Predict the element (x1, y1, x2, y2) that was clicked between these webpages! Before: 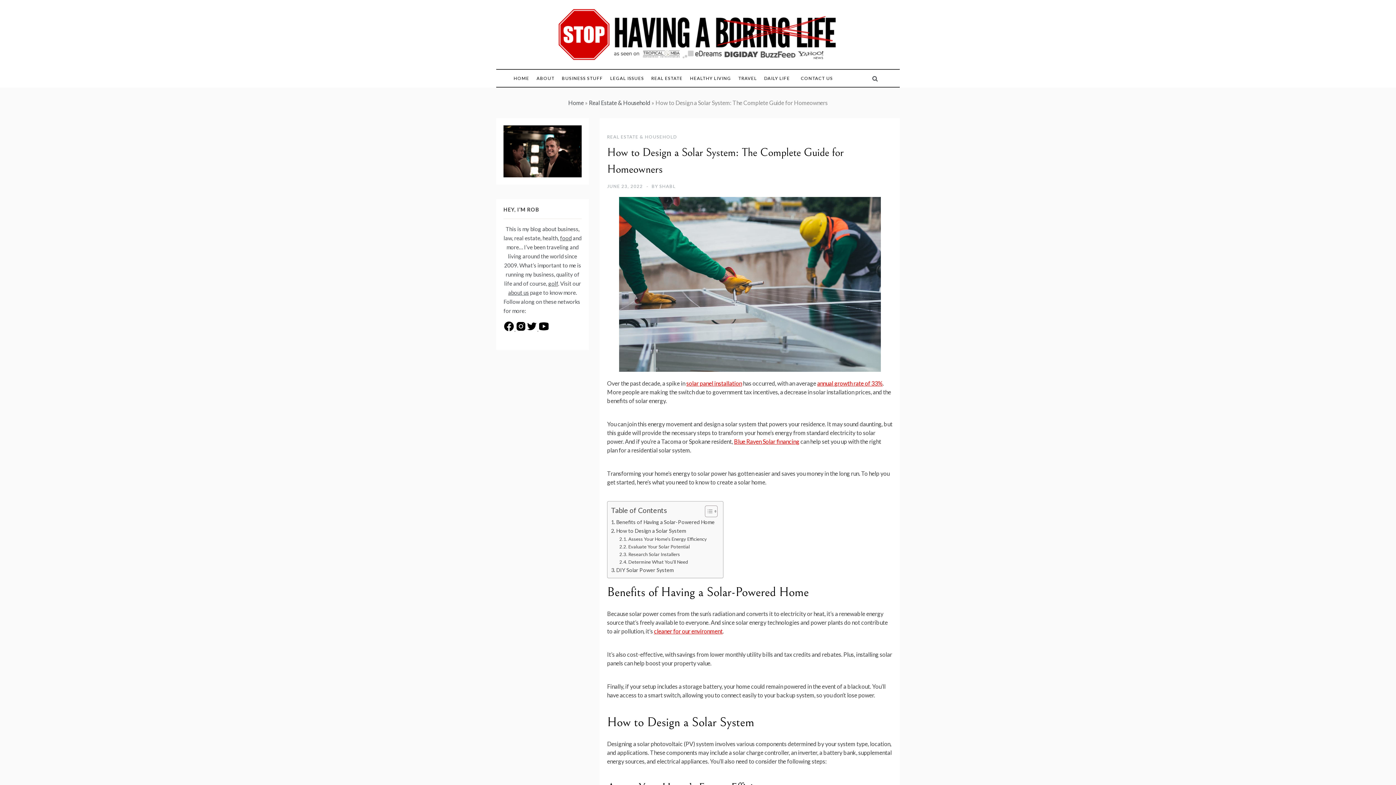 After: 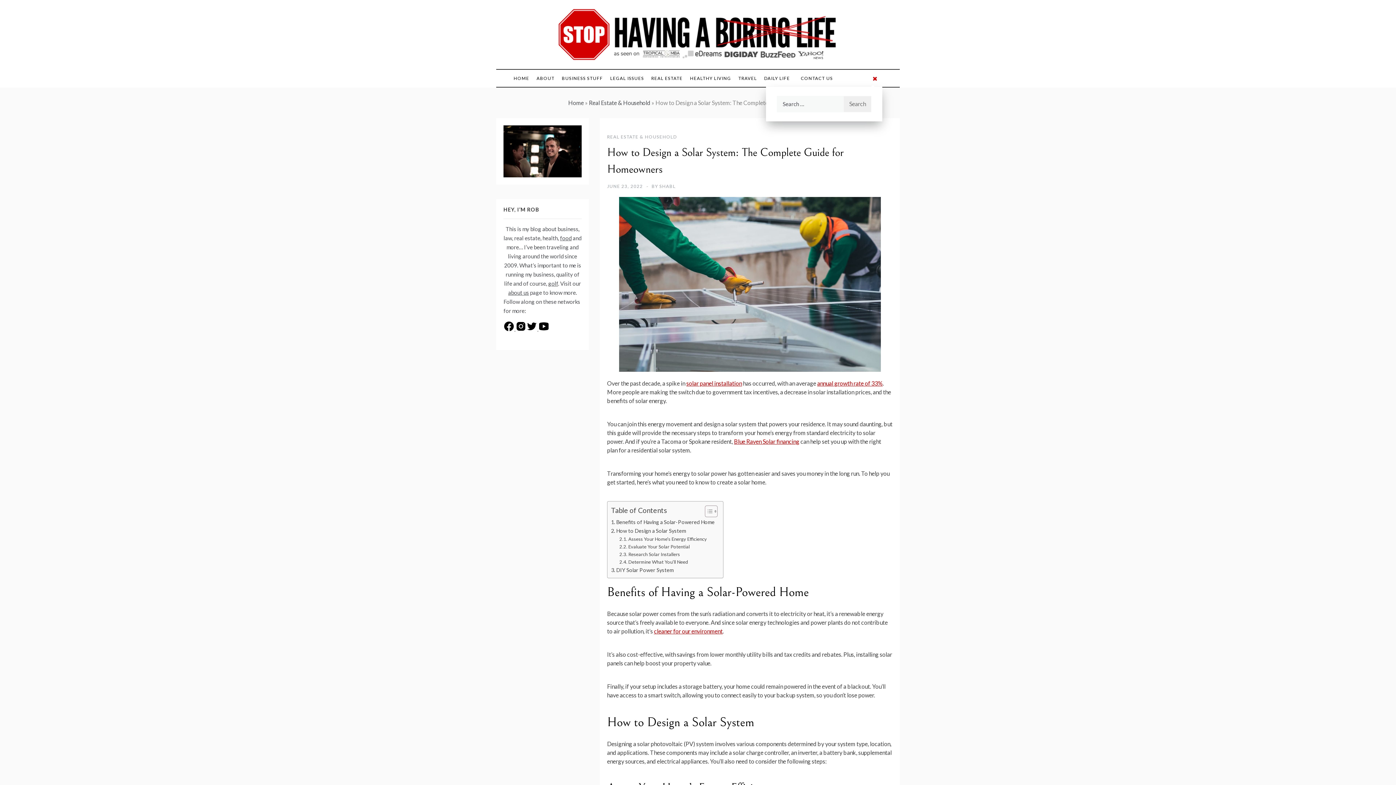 Action: bbox: (868, 70, 882, 86)